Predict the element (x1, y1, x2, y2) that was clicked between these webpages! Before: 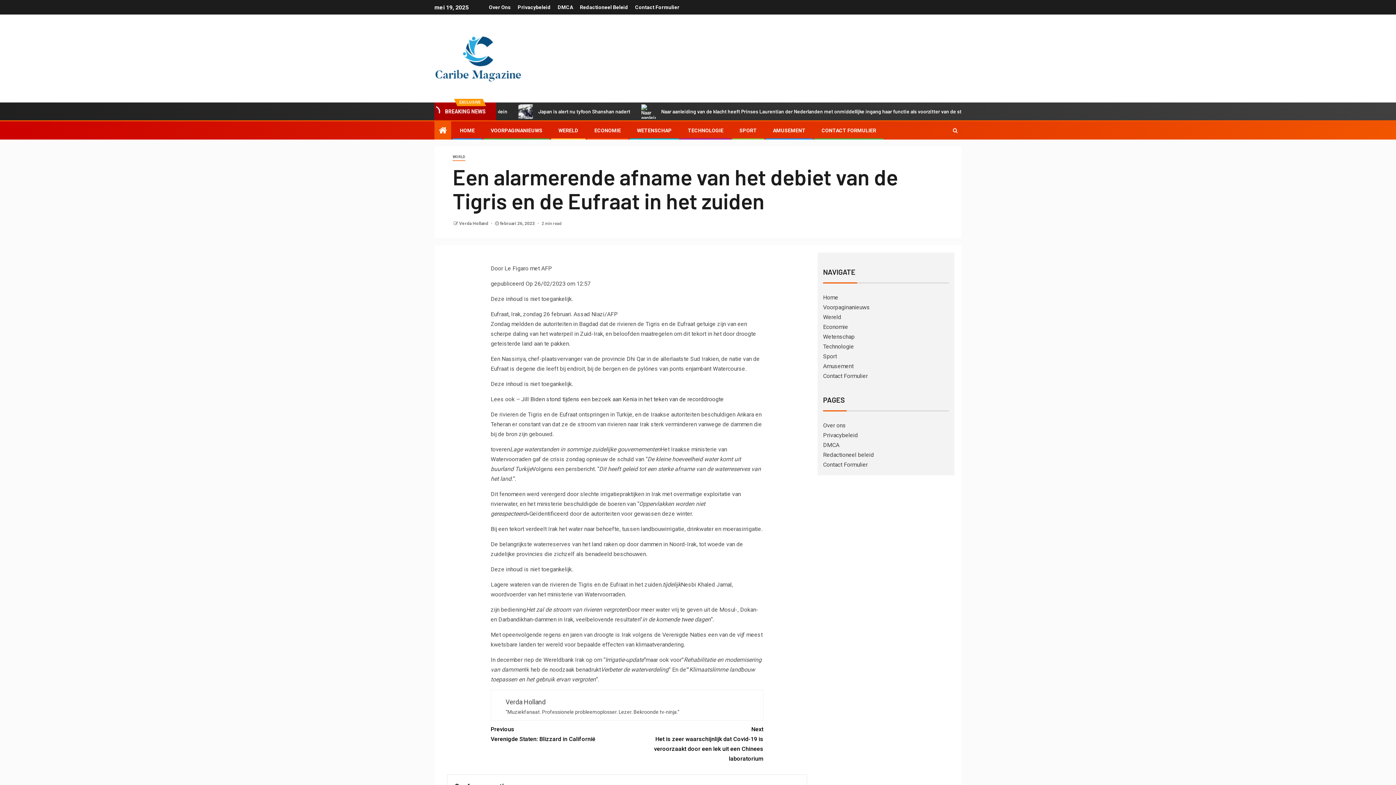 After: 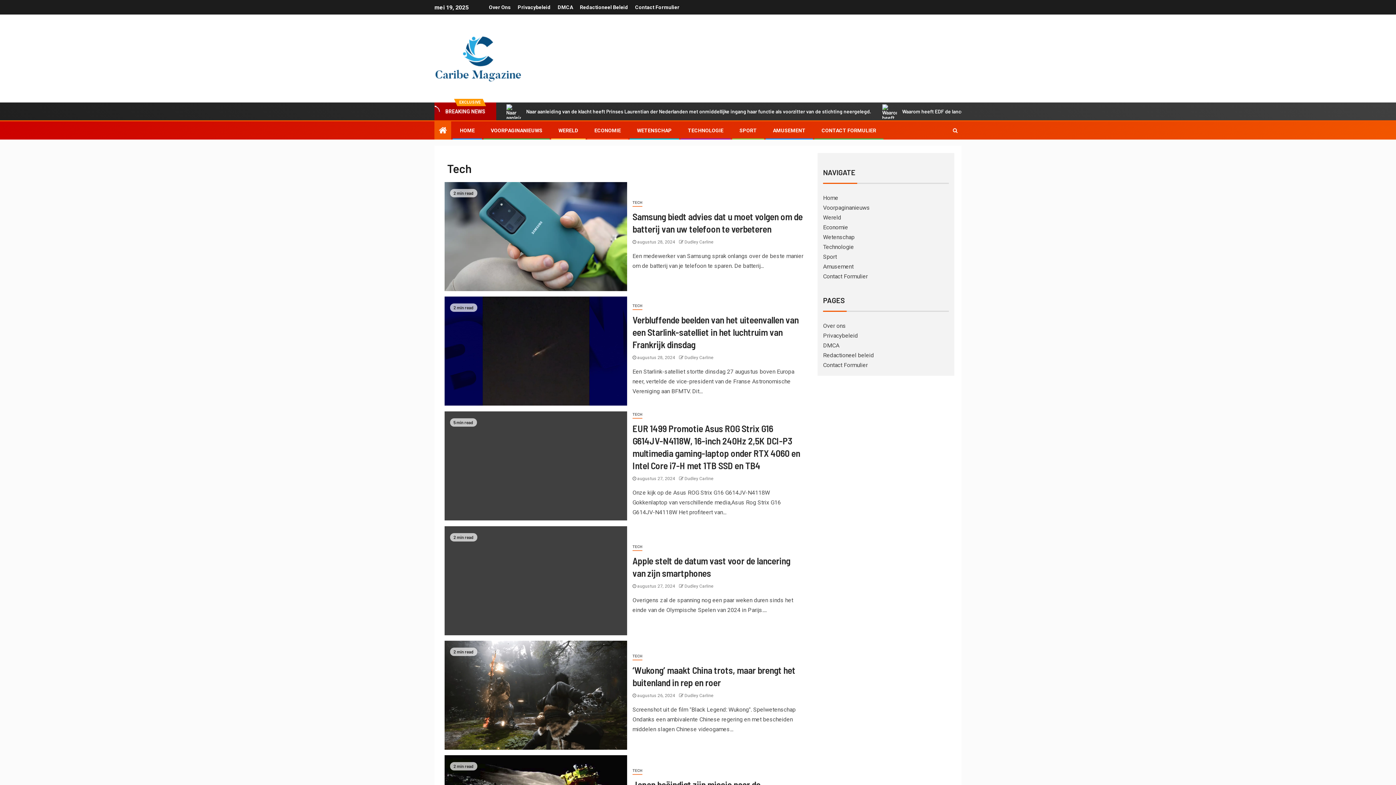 Action: label: TECHNOLOGIE bbox: (688, 127, 723, 133)